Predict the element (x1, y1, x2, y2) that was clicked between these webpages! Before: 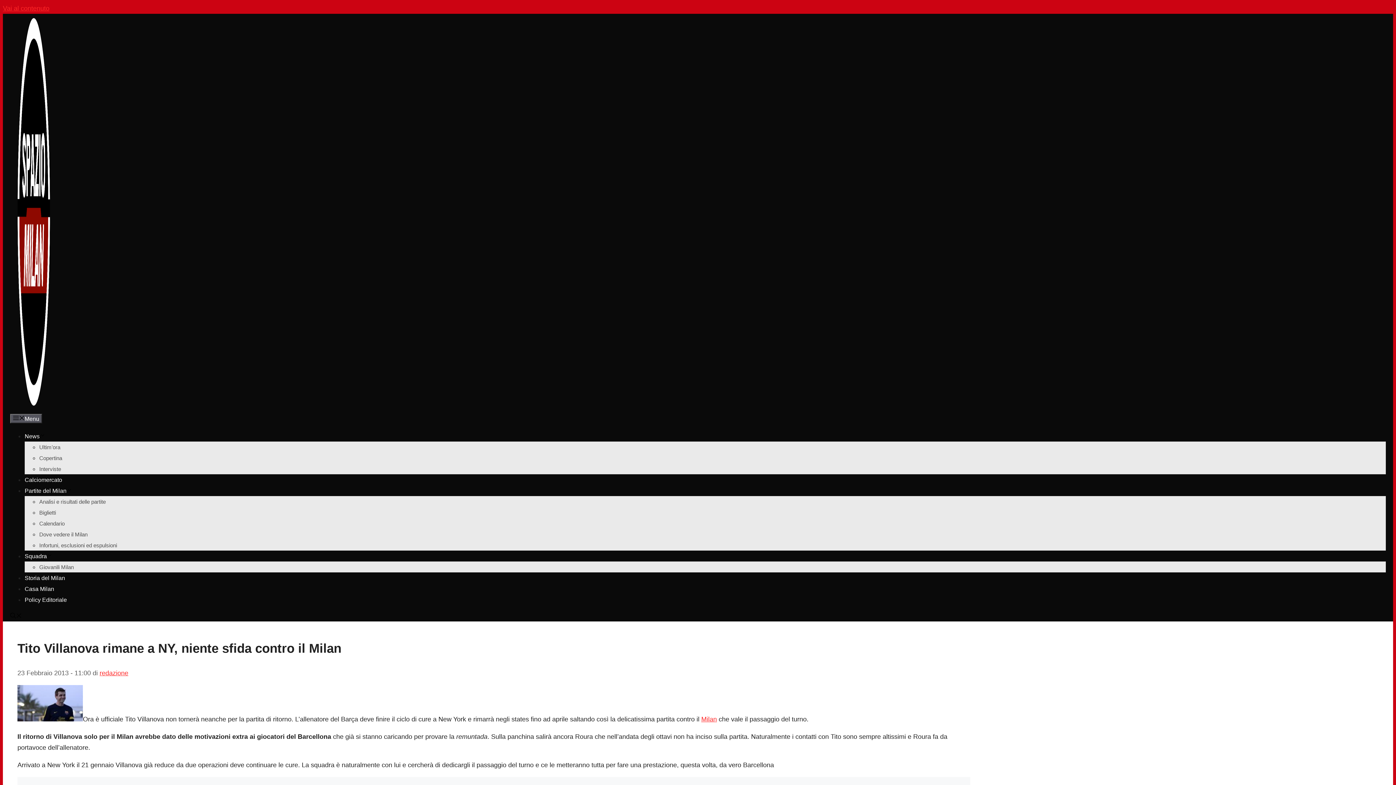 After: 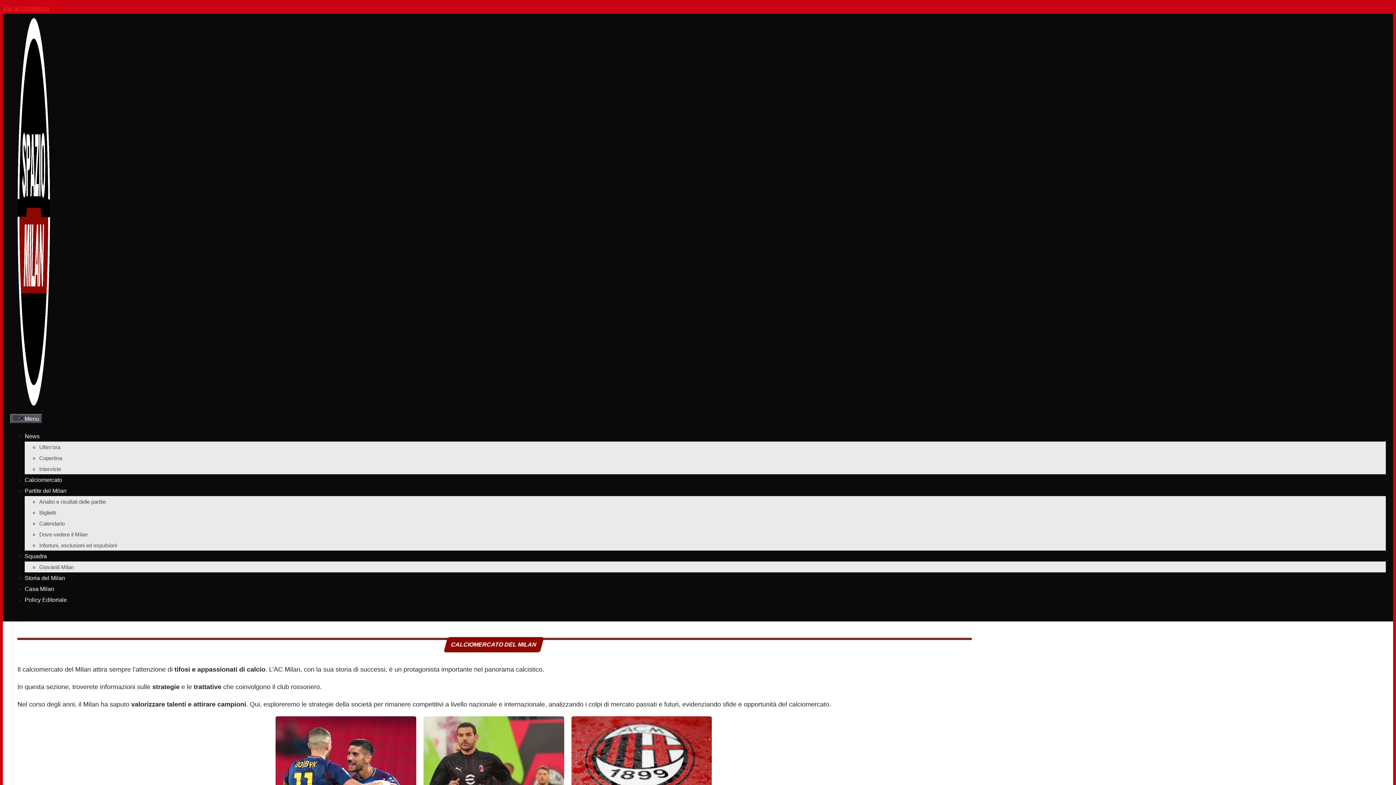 Action: label: Calciomercato bbox: (24, 477, 62, 483)